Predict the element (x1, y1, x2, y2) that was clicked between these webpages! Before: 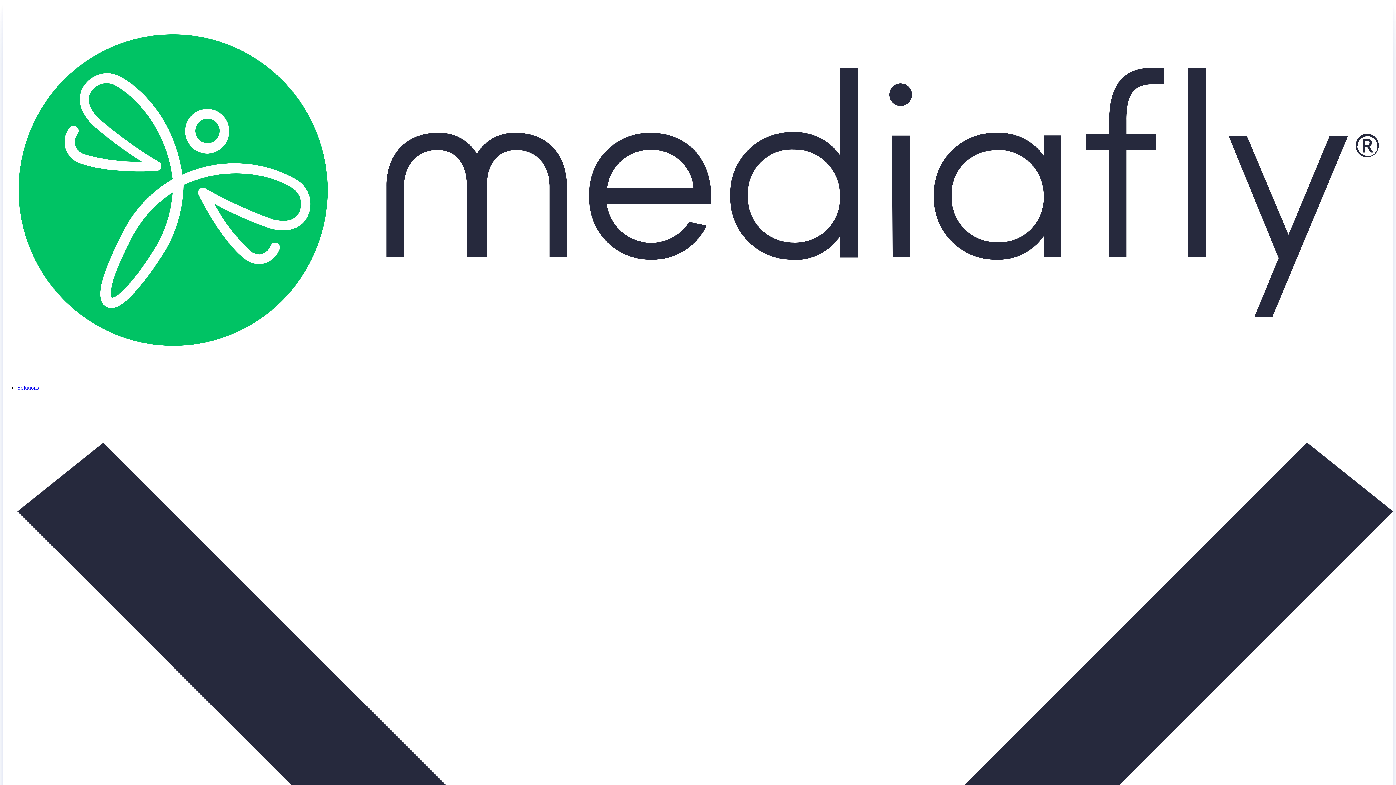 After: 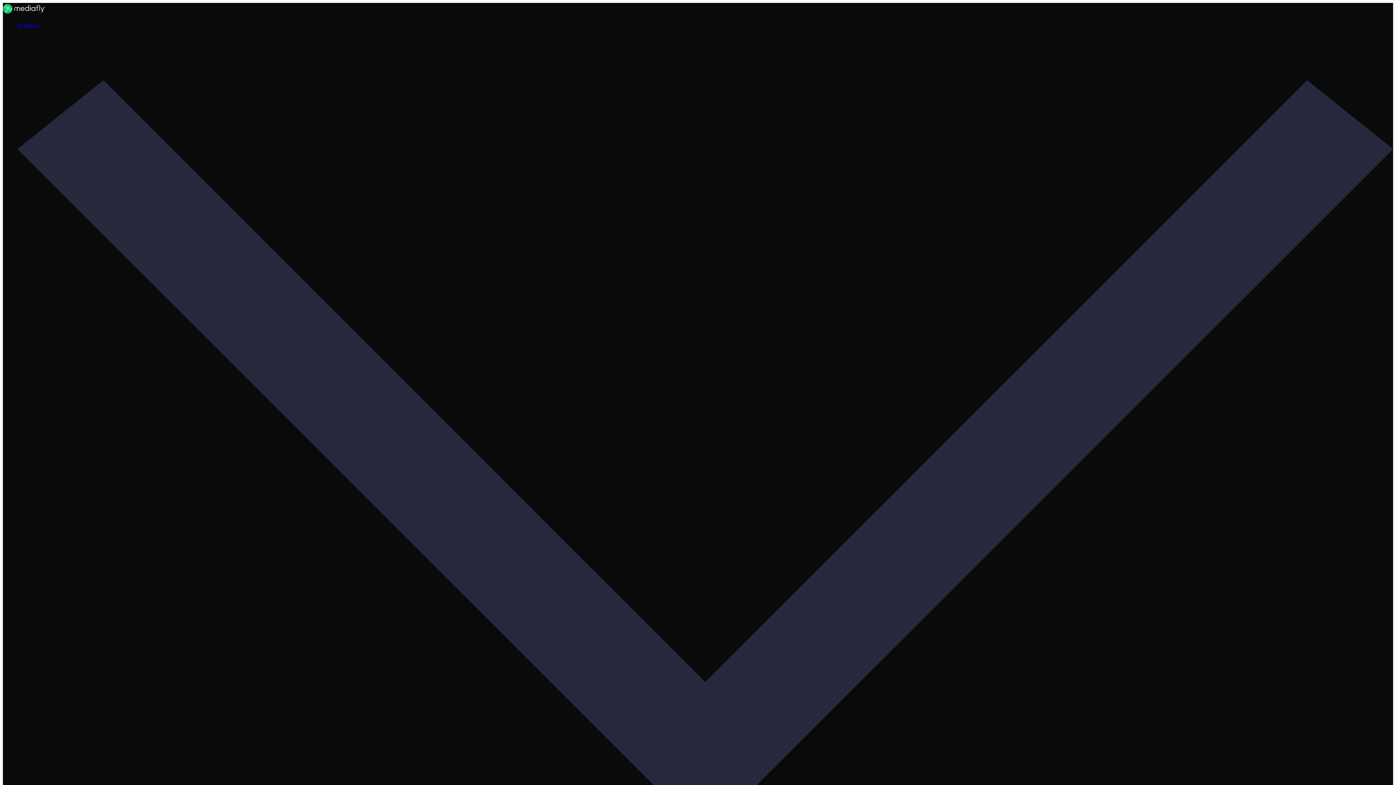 Action: bbox: (2, 372, 1393, 378)